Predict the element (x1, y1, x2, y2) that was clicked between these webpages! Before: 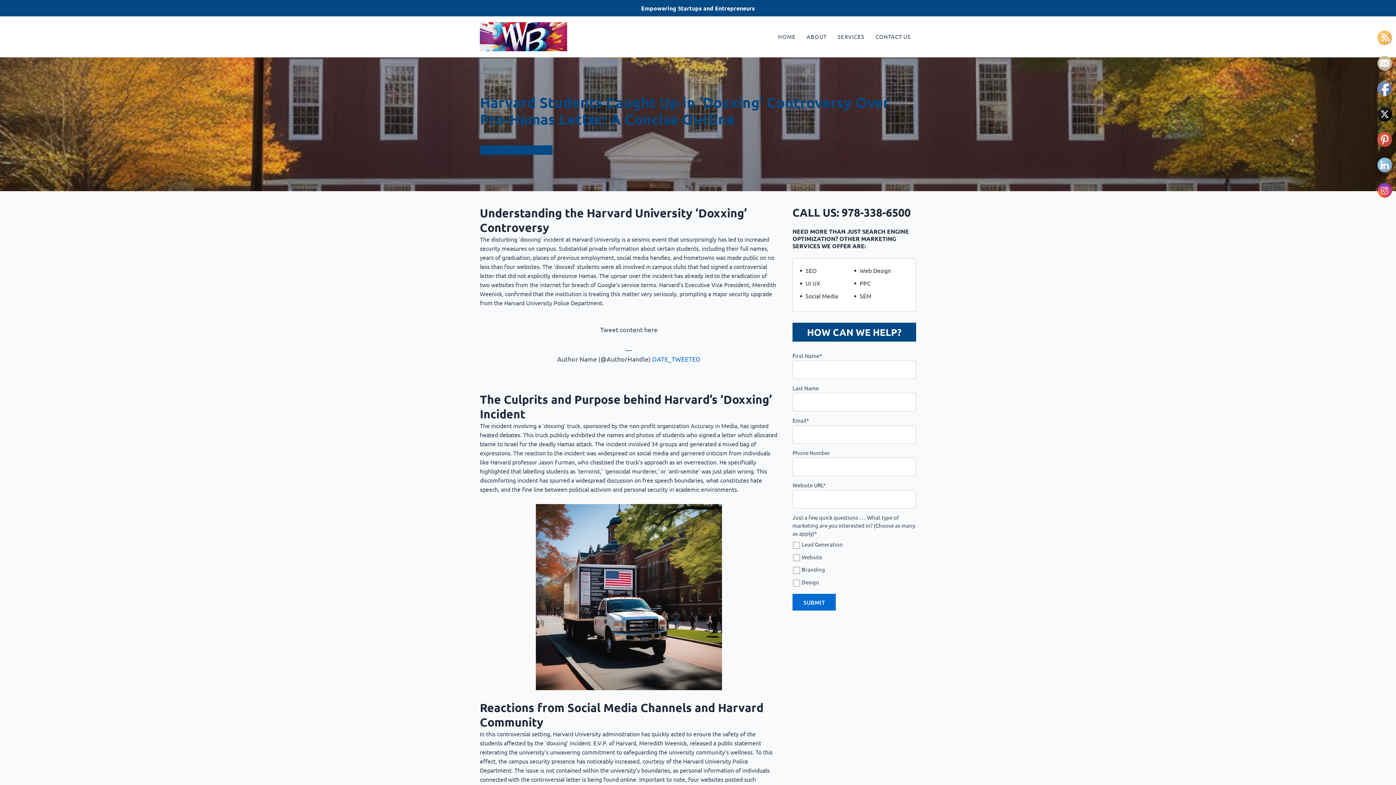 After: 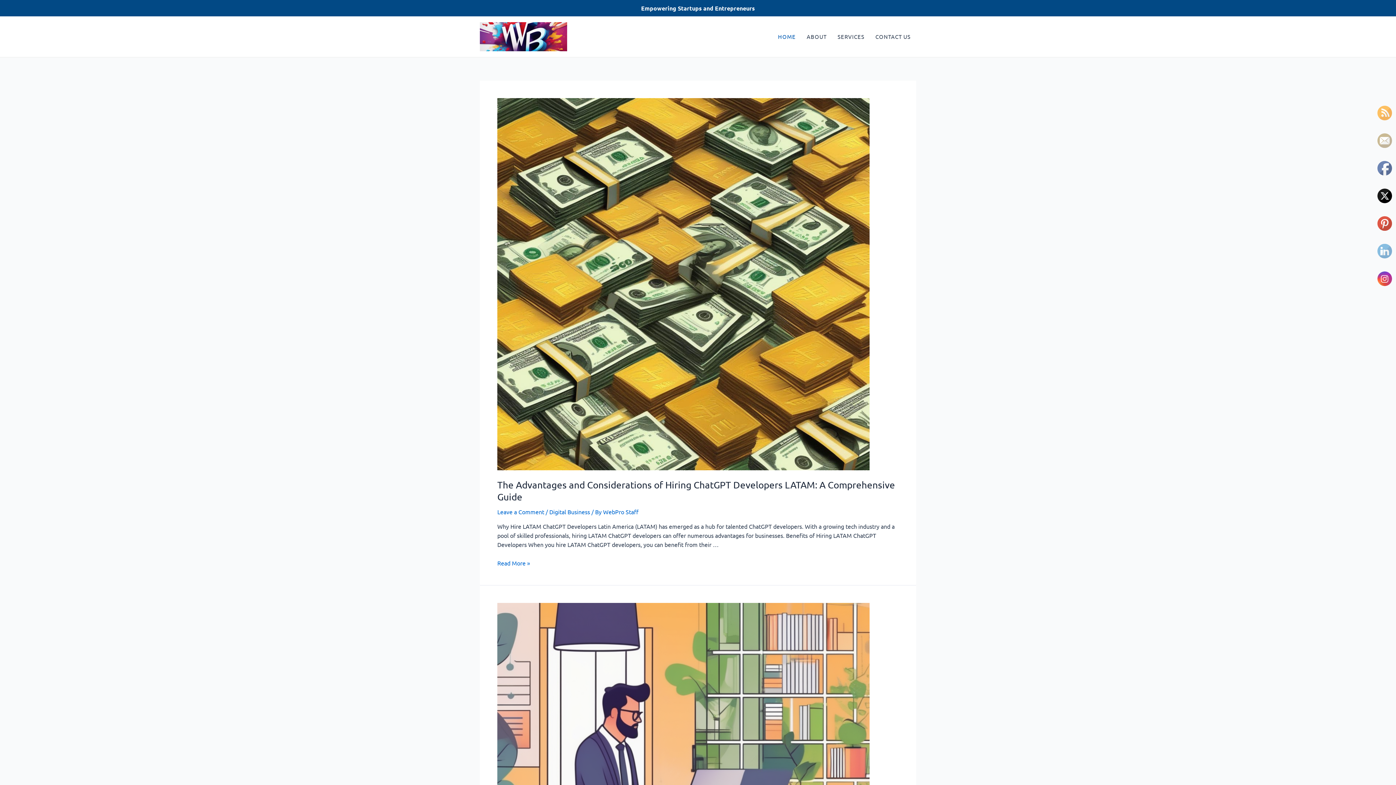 Action: bbox: (772, 27, 801, 45) label: HOME